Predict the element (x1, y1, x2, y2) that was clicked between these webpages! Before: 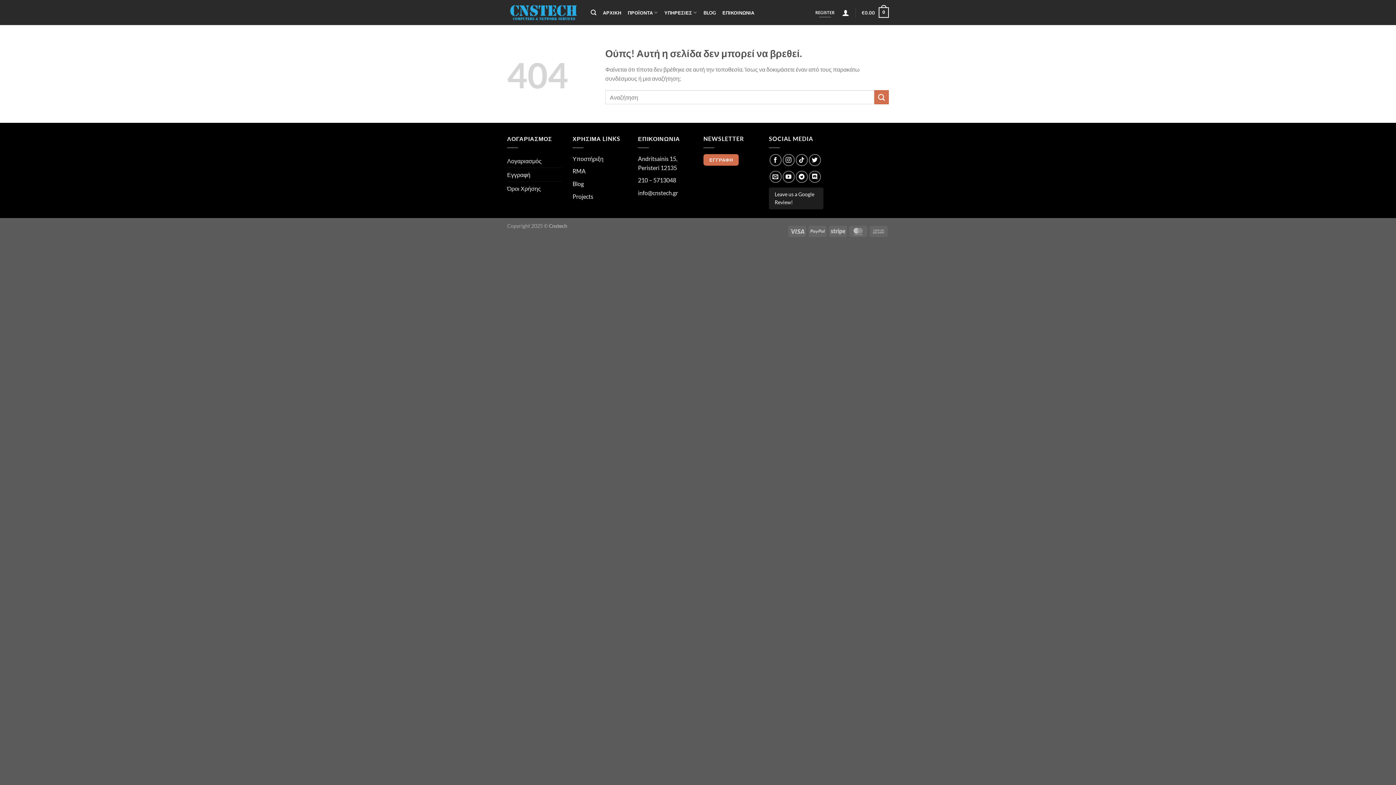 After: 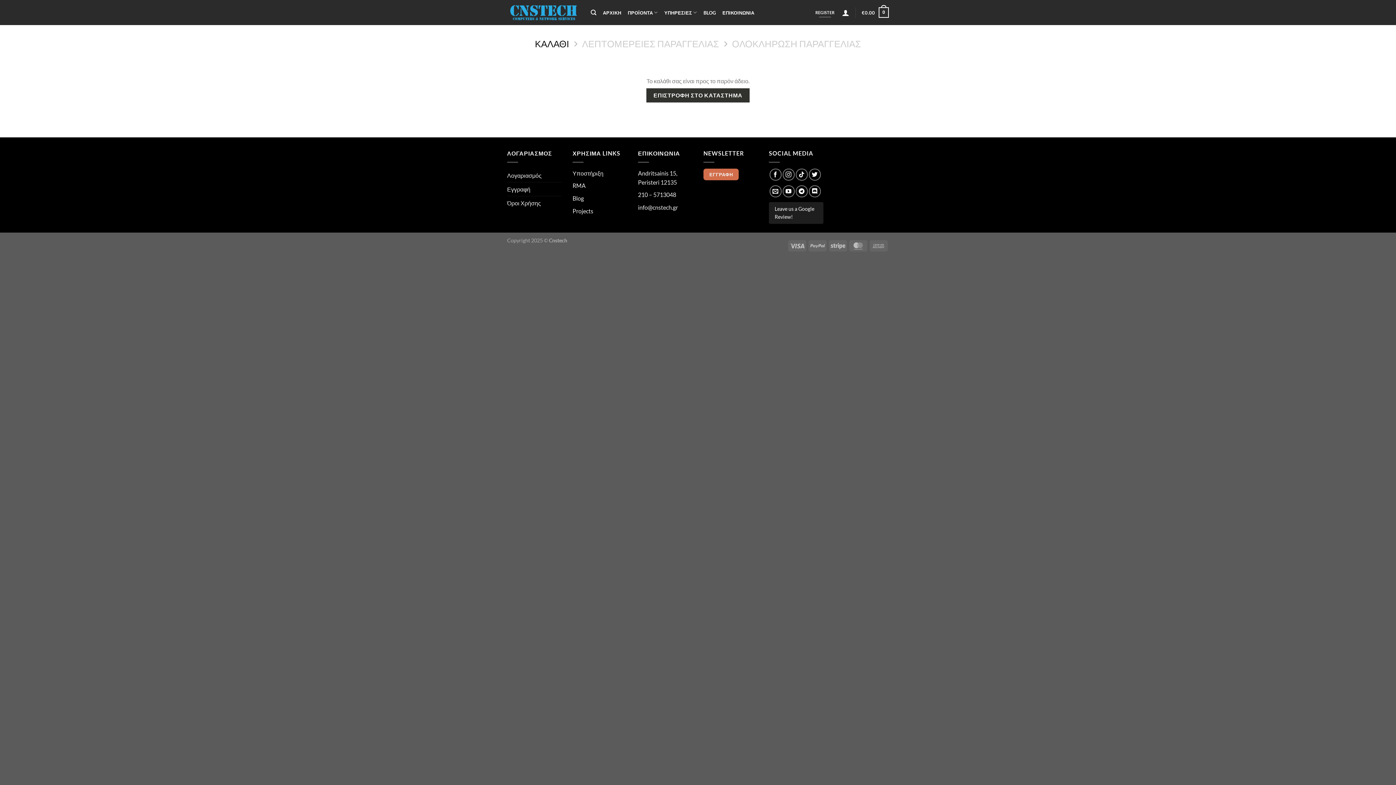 Action: bbox: (862, 2, 889, 22) label: €0.00
0